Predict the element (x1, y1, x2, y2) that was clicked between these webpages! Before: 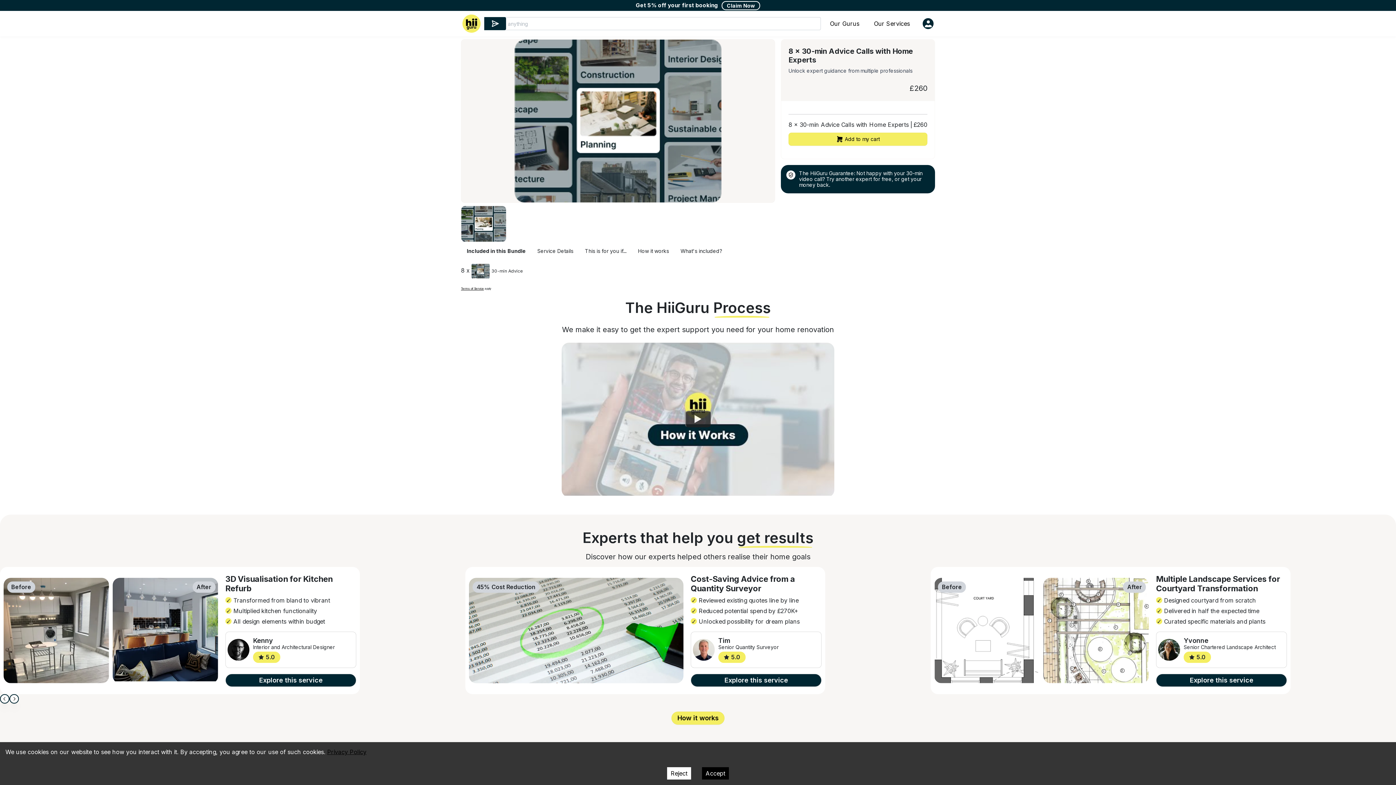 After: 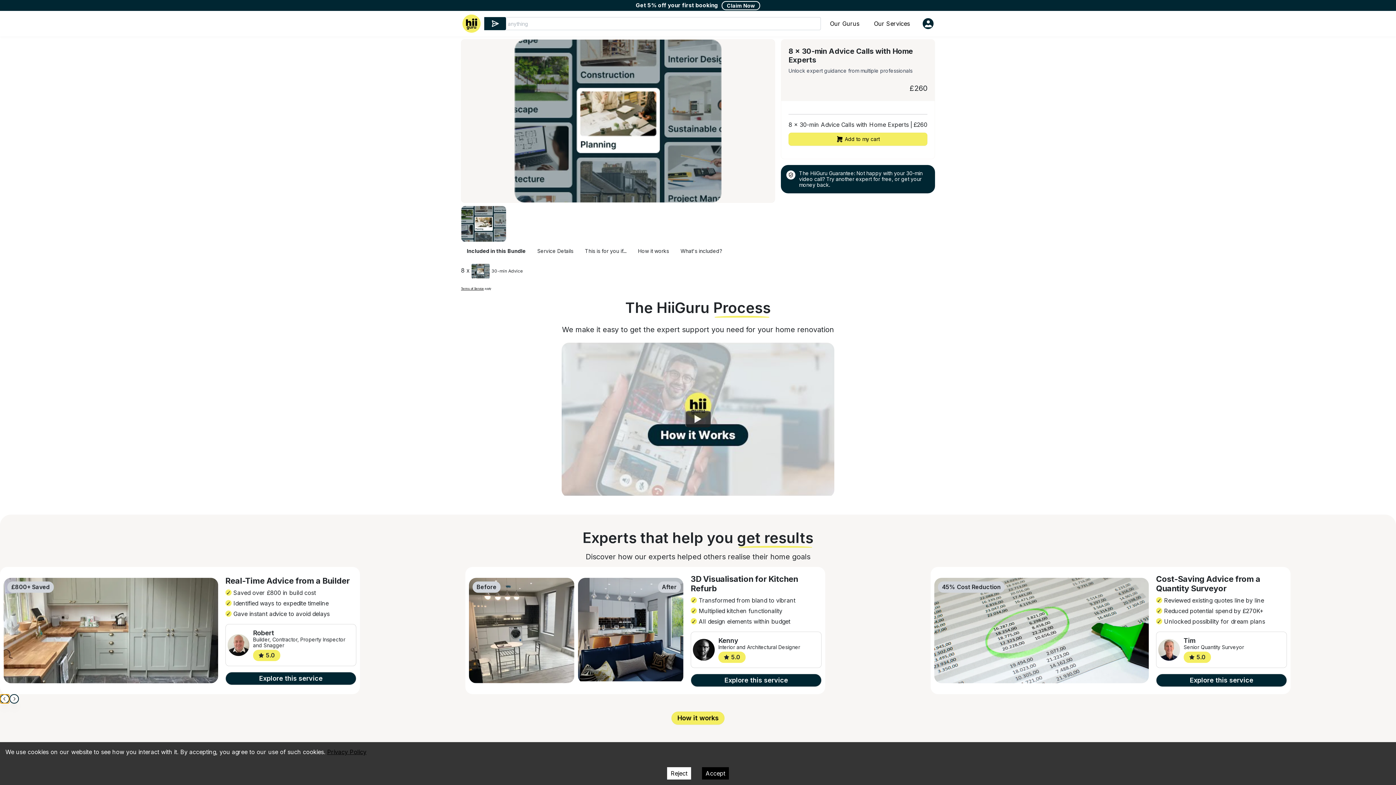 Action: bbox: (0, 694, 9, 703)